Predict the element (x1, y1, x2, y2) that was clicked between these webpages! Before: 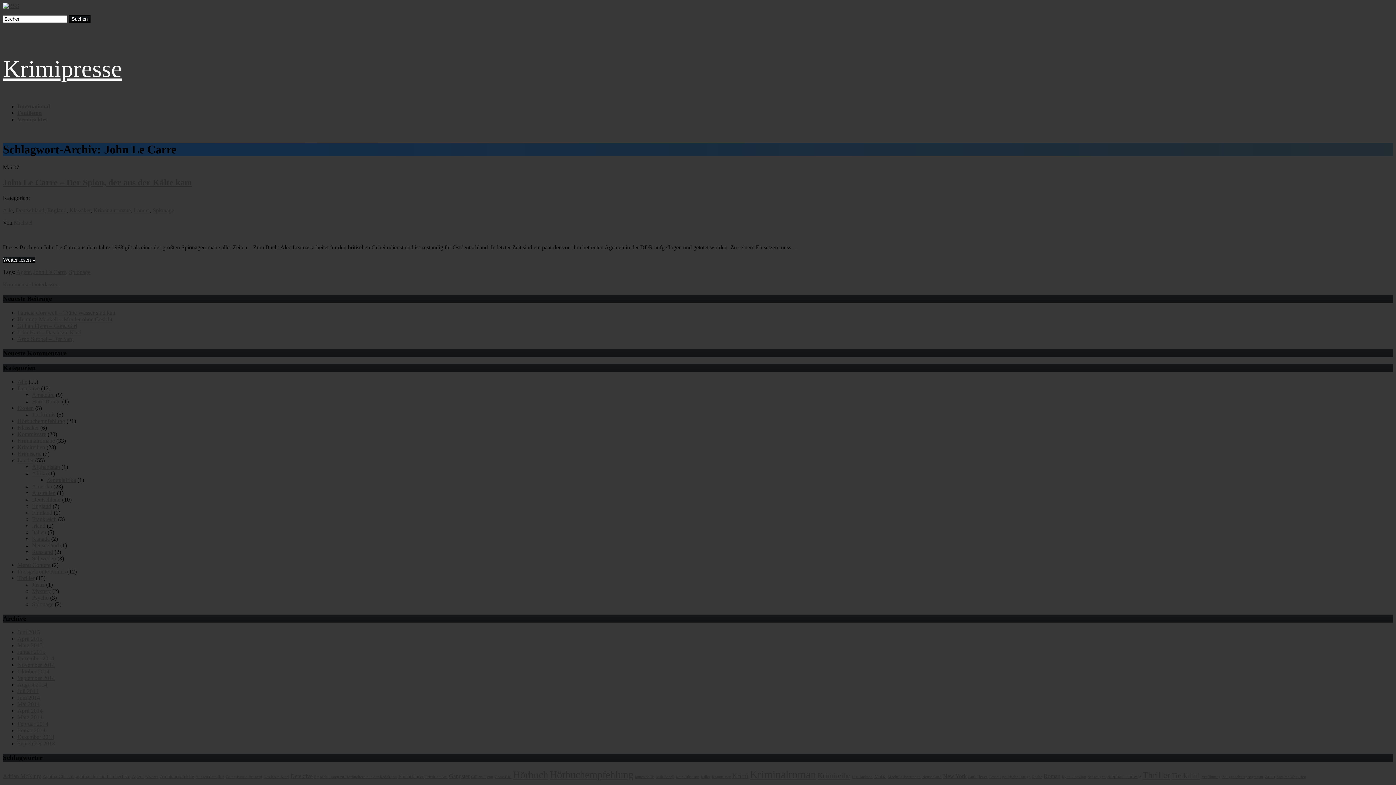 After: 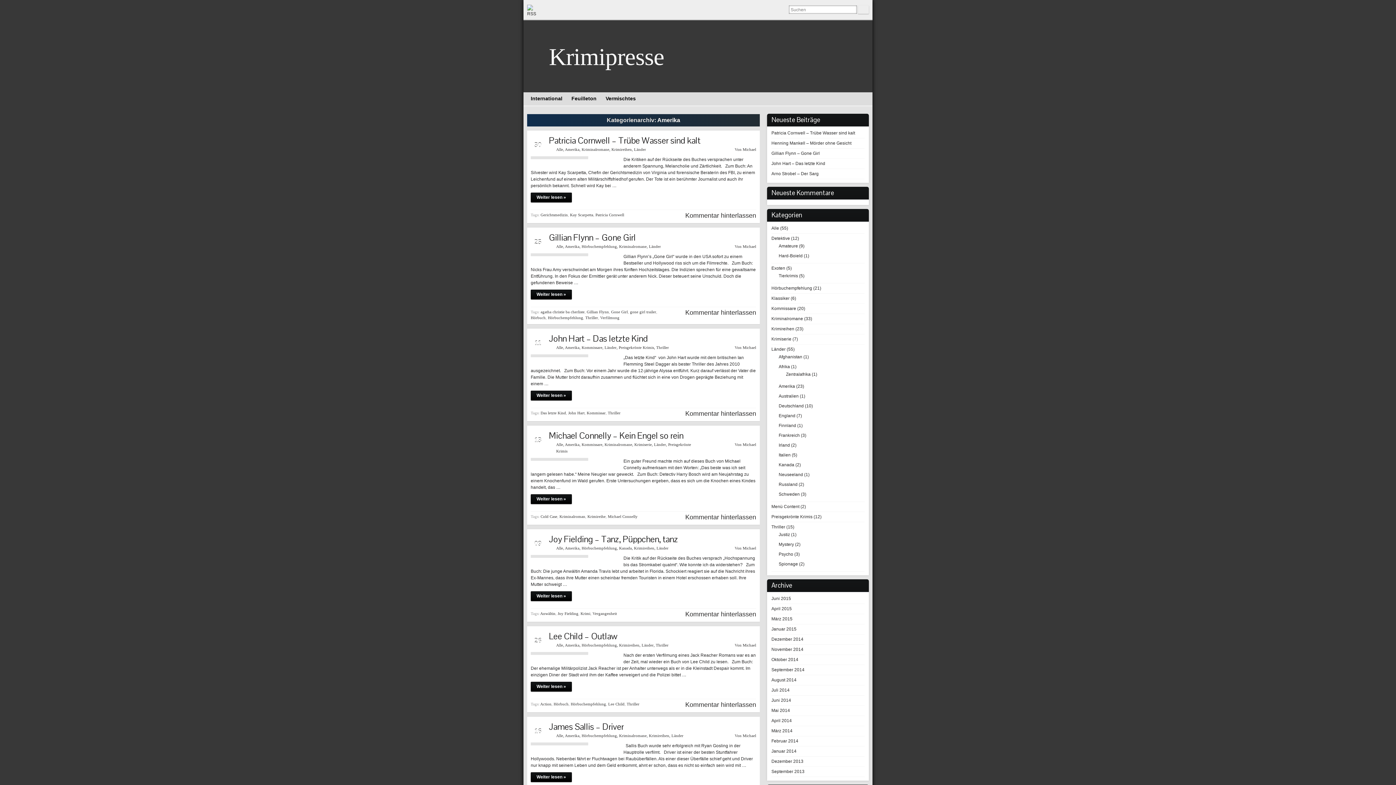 Action: label: Amerika bbox: (32, 483, 52, 489)